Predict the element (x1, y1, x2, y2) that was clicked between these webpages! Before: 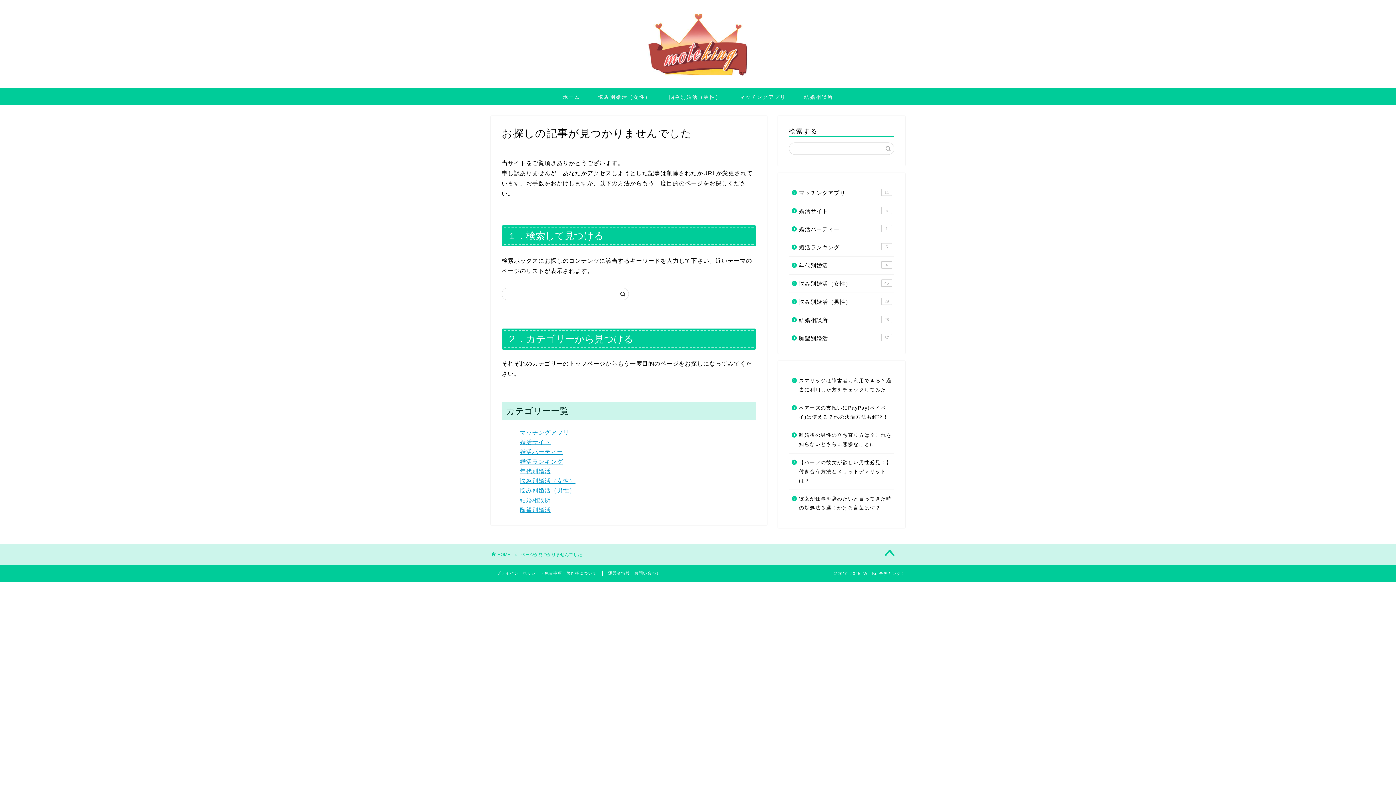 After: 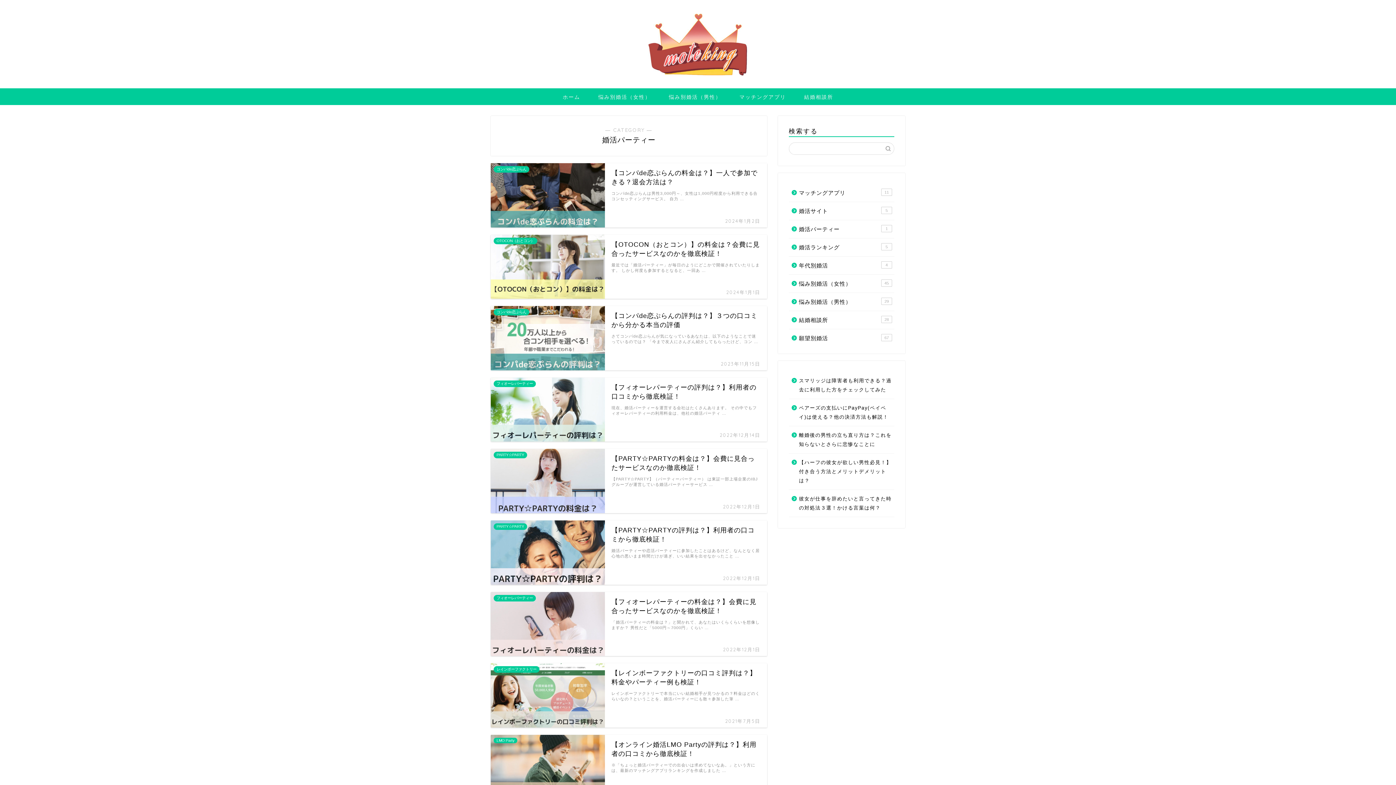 Action: bbox: (789, 220, 893, 238) label: 婚活パーティー
1